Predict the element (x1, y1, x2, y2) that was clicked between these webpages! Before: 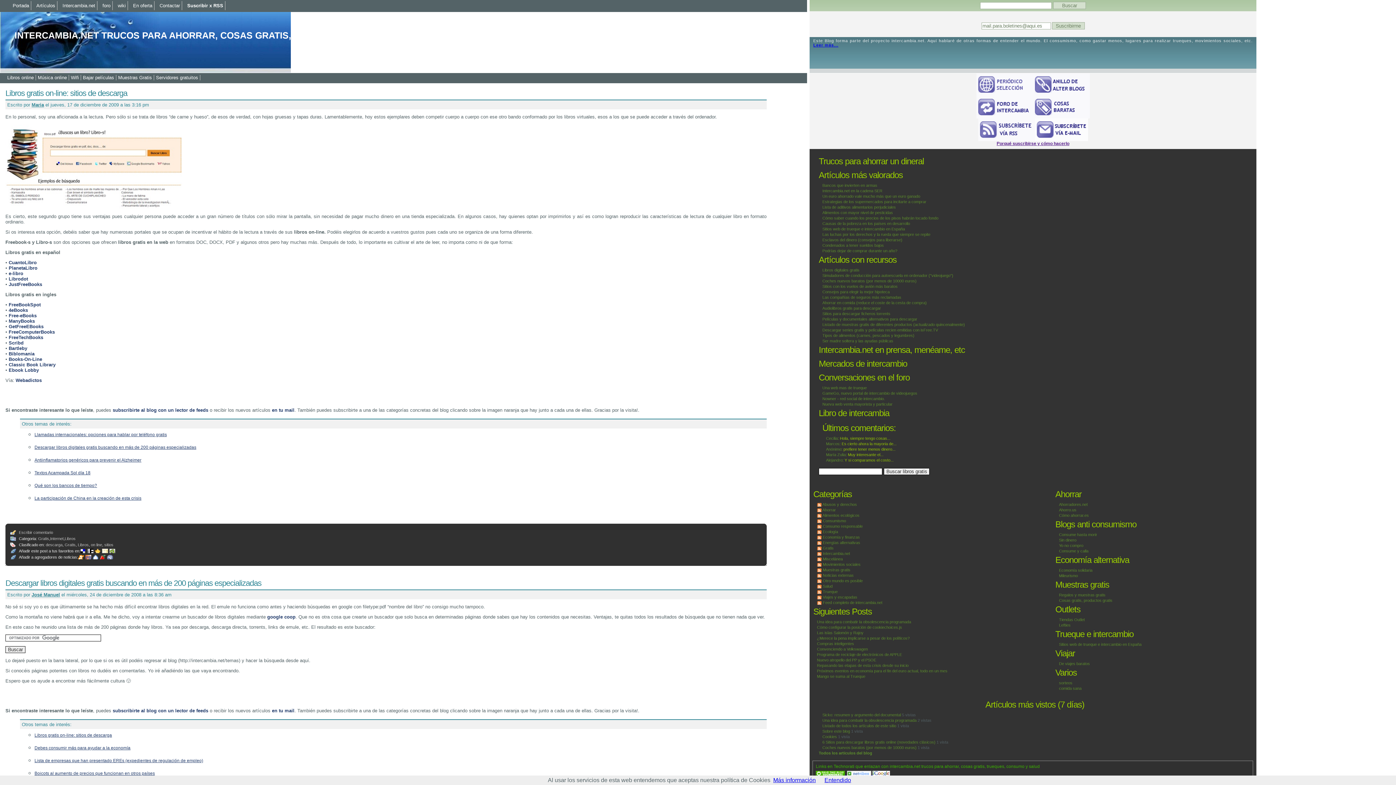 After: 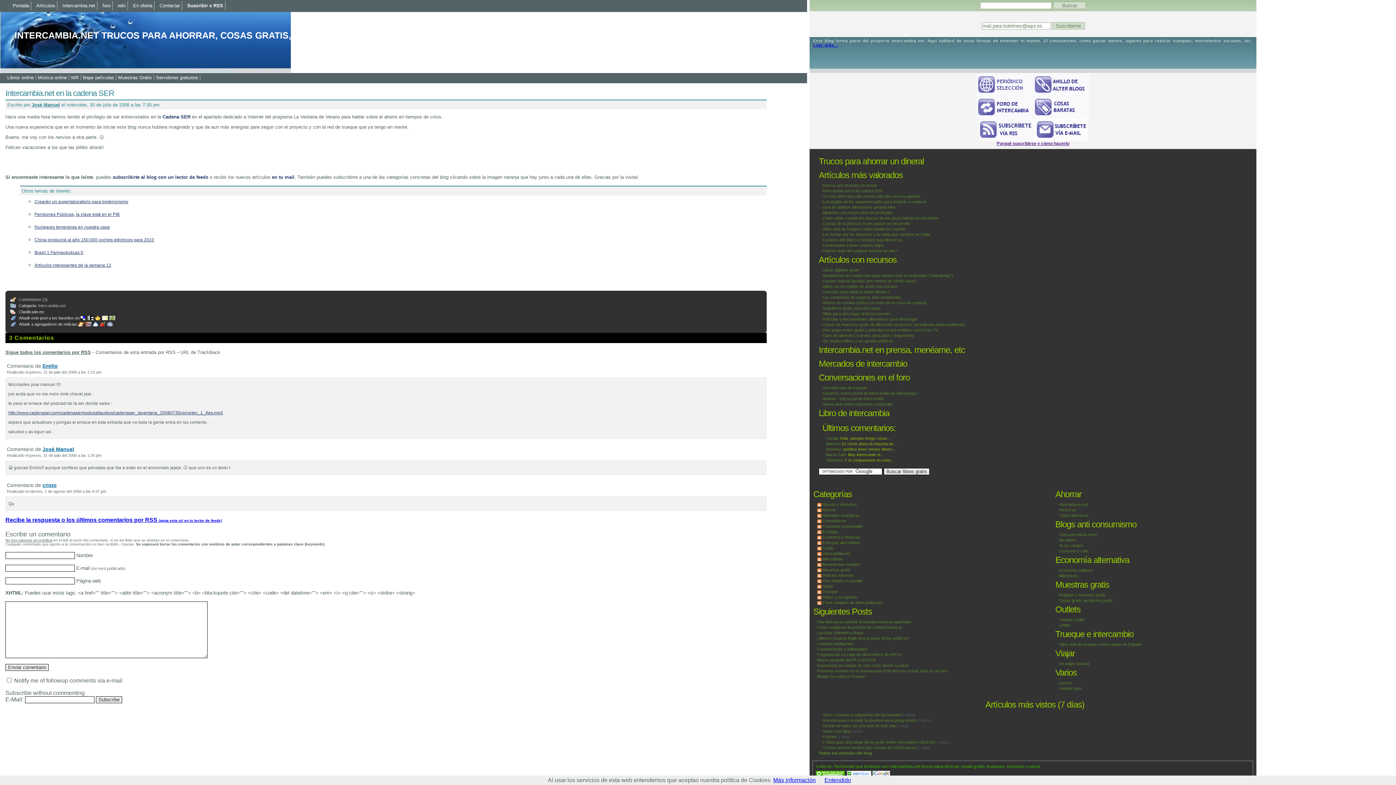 Action: label: Intercambia.net en la cadena SER bbox: (822, 188, 882, 193)